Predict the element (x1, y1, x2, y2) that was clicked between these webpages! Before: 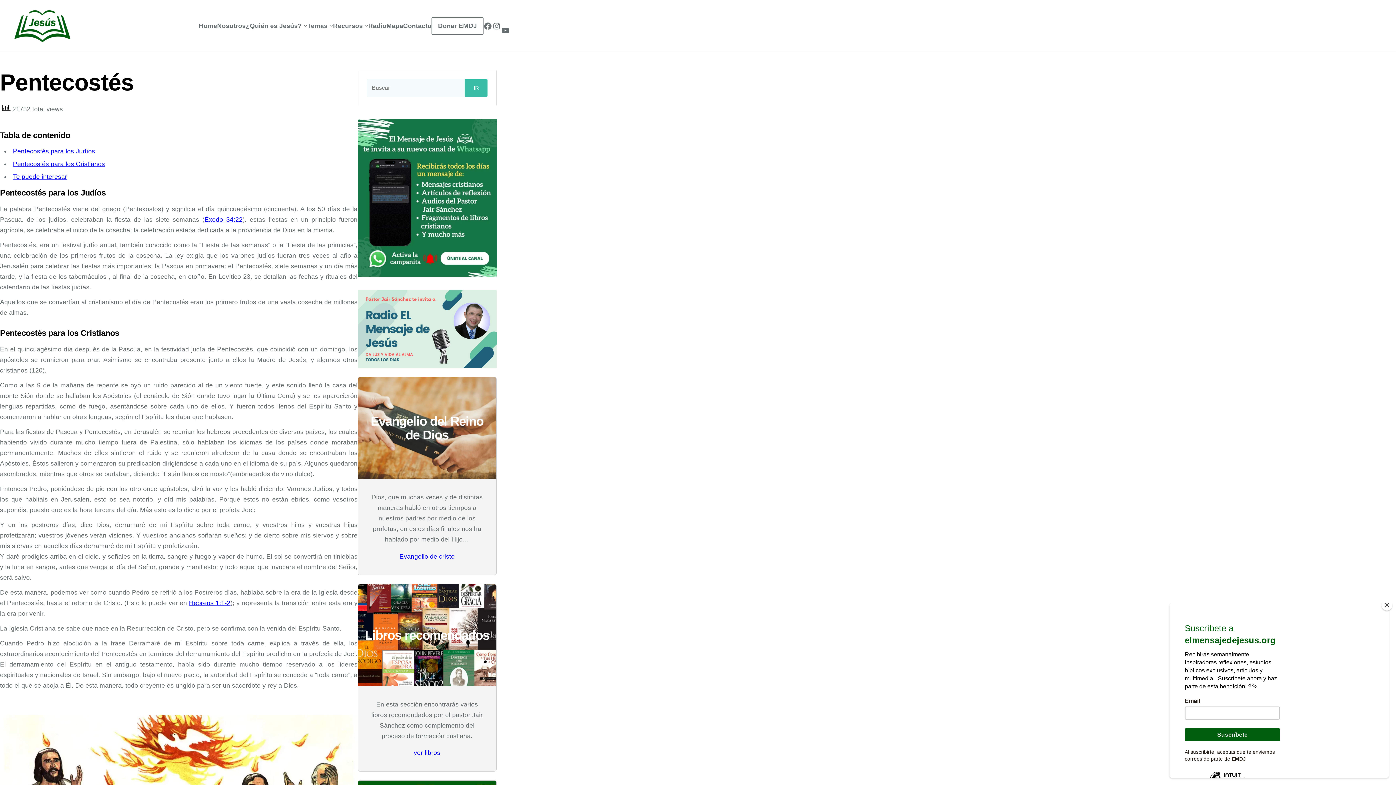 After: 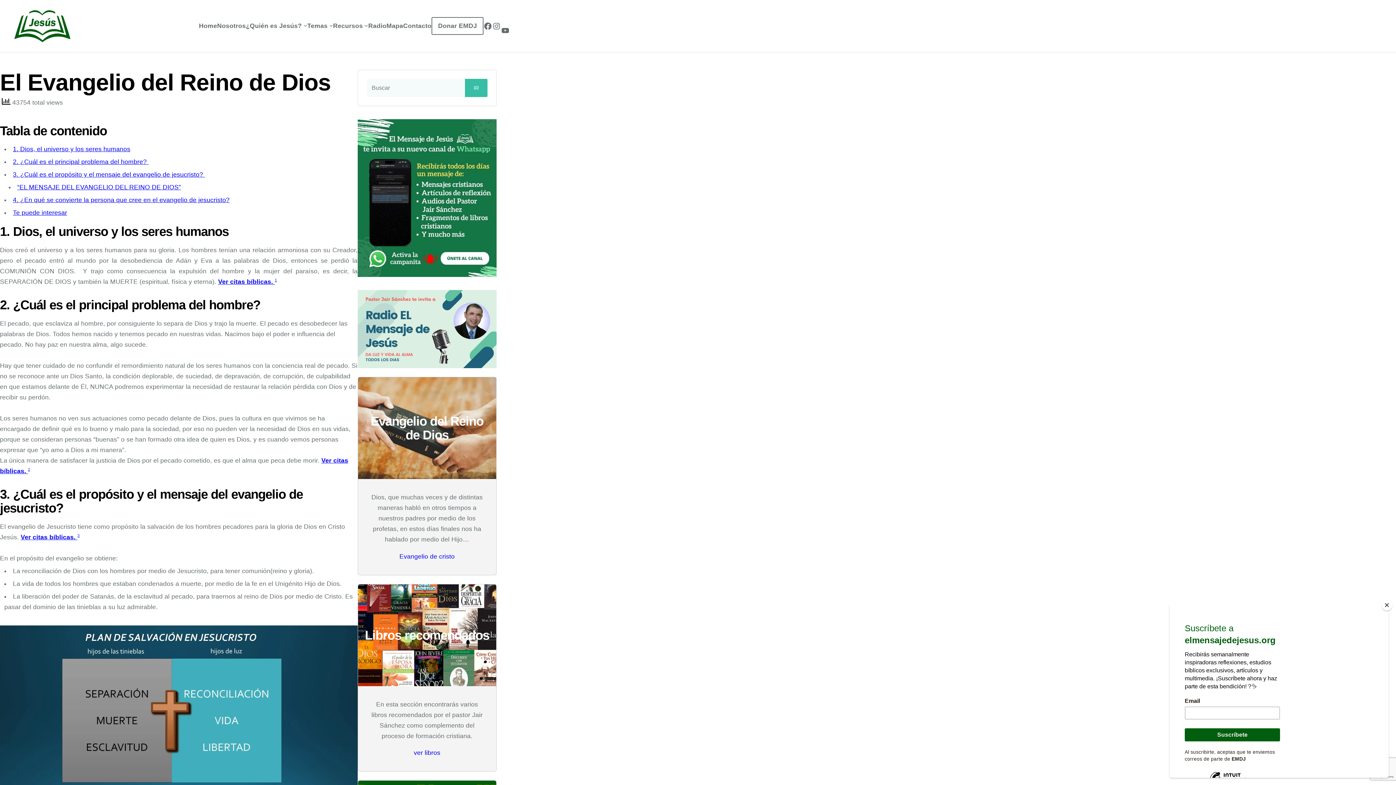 Action: bbox: (371, 551, 483, 562) label: Evangelio de cristo